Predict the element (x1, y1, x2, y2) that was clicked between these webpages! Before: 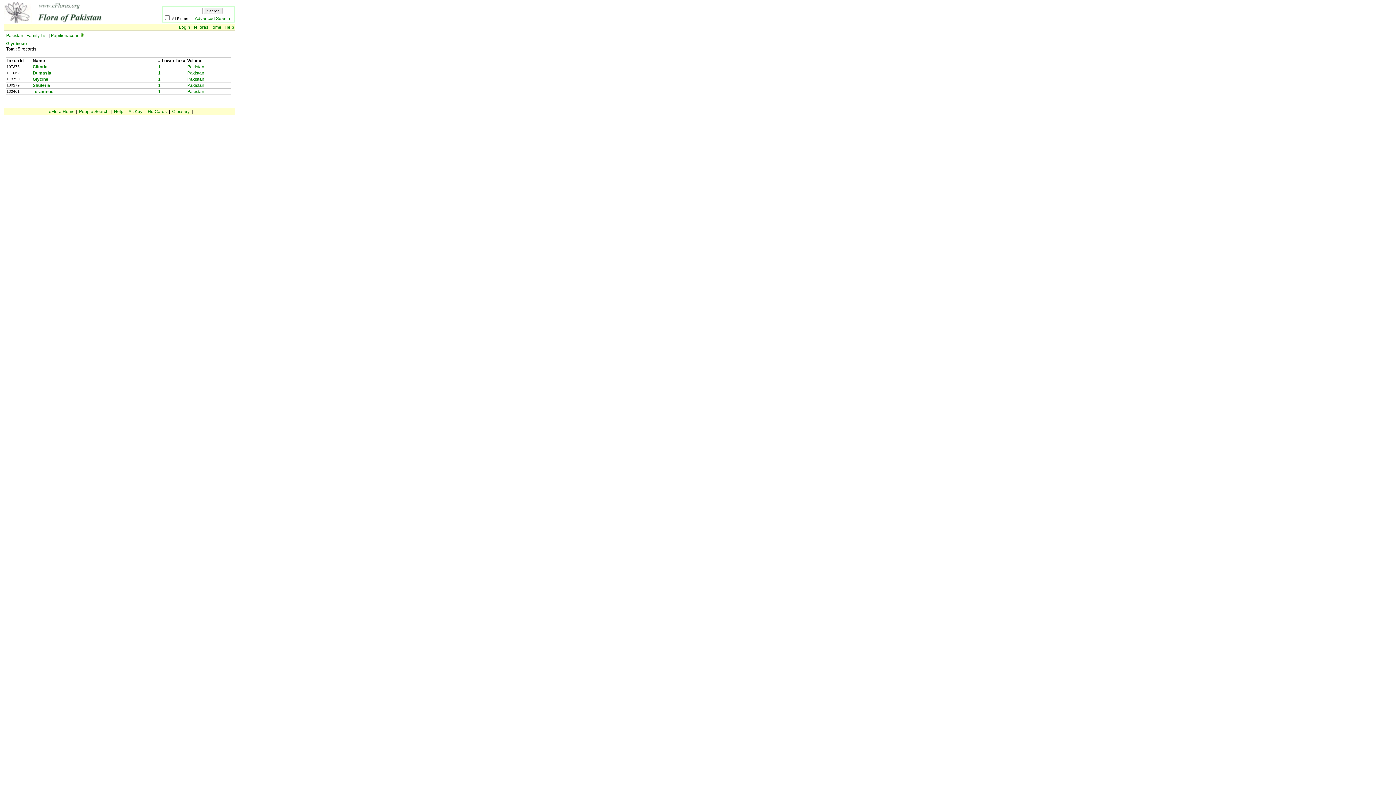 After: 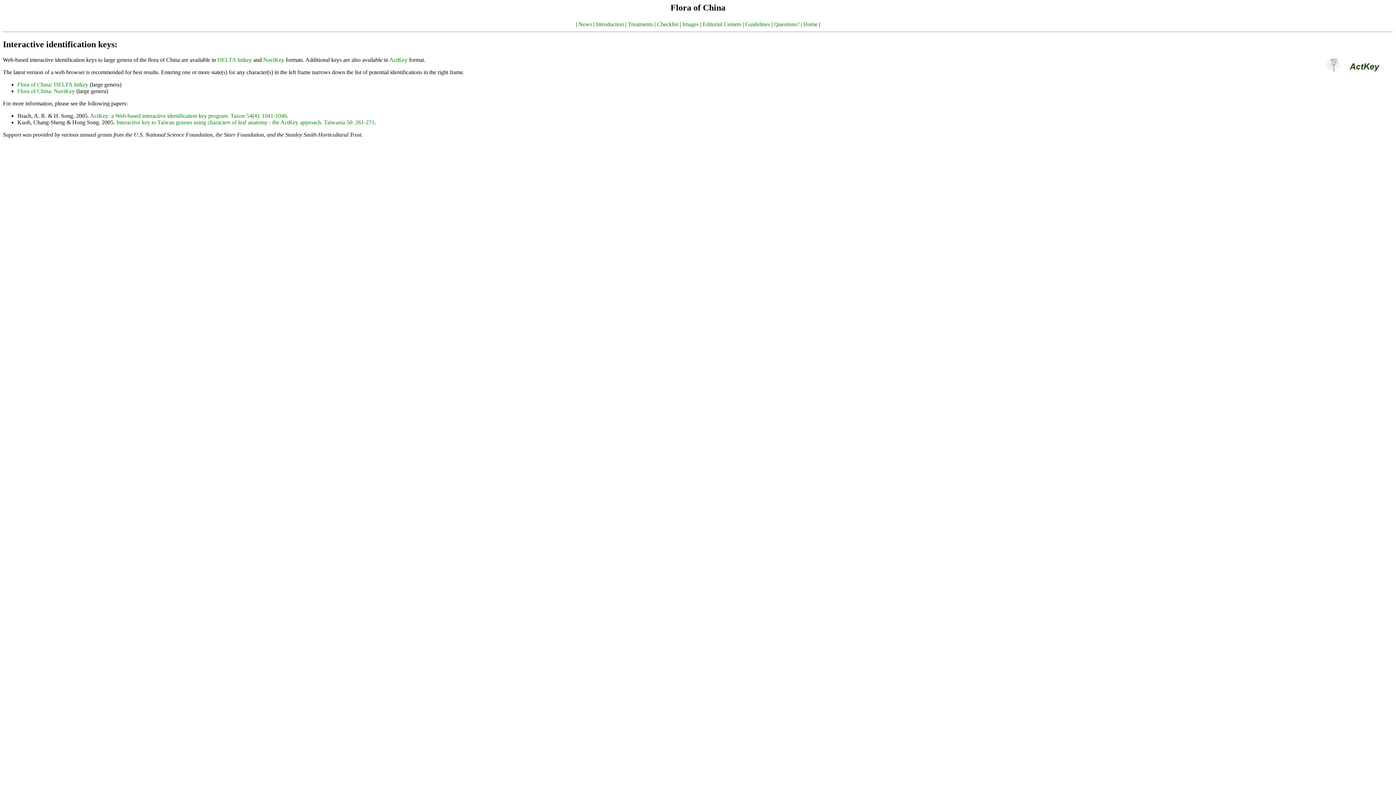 Action: bbox: (128, 109, 142, 114) label: ActKey